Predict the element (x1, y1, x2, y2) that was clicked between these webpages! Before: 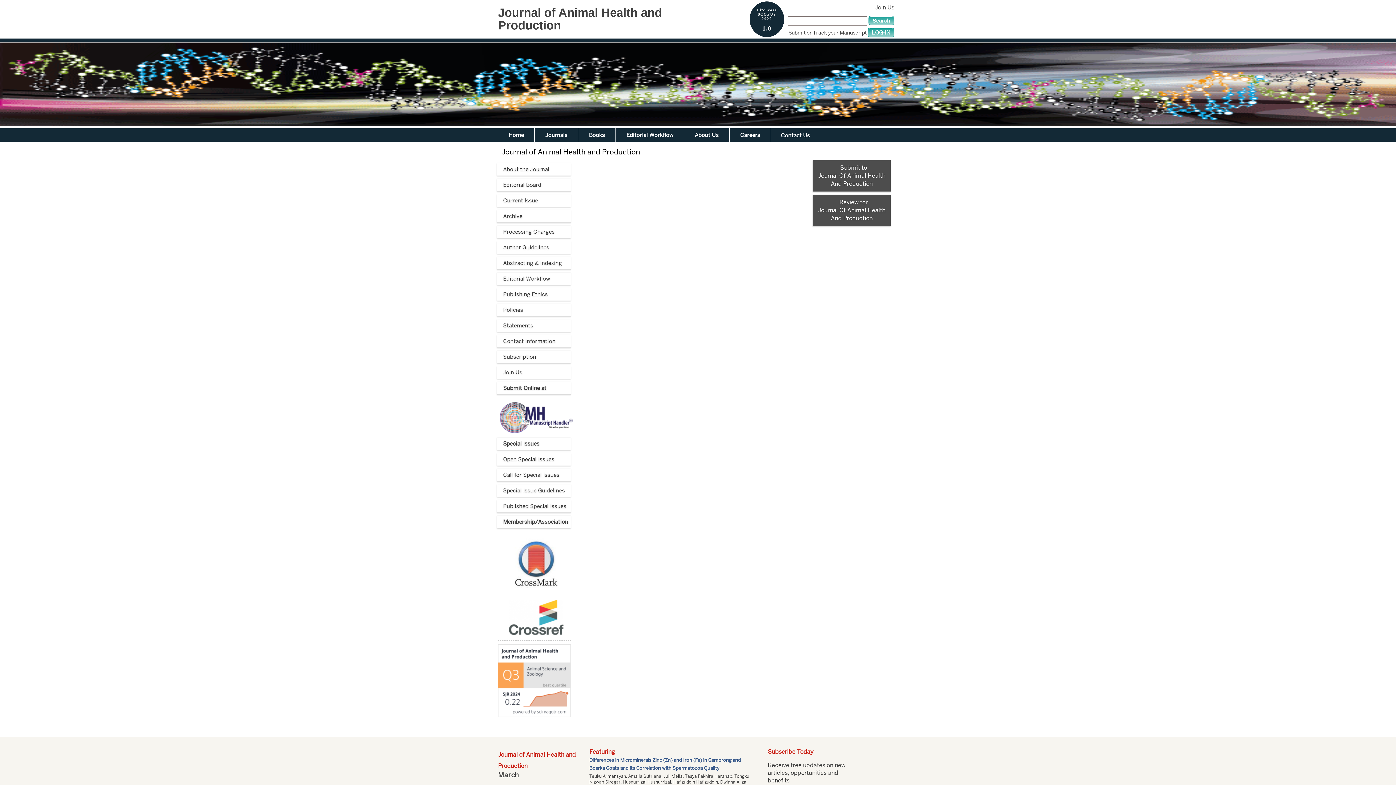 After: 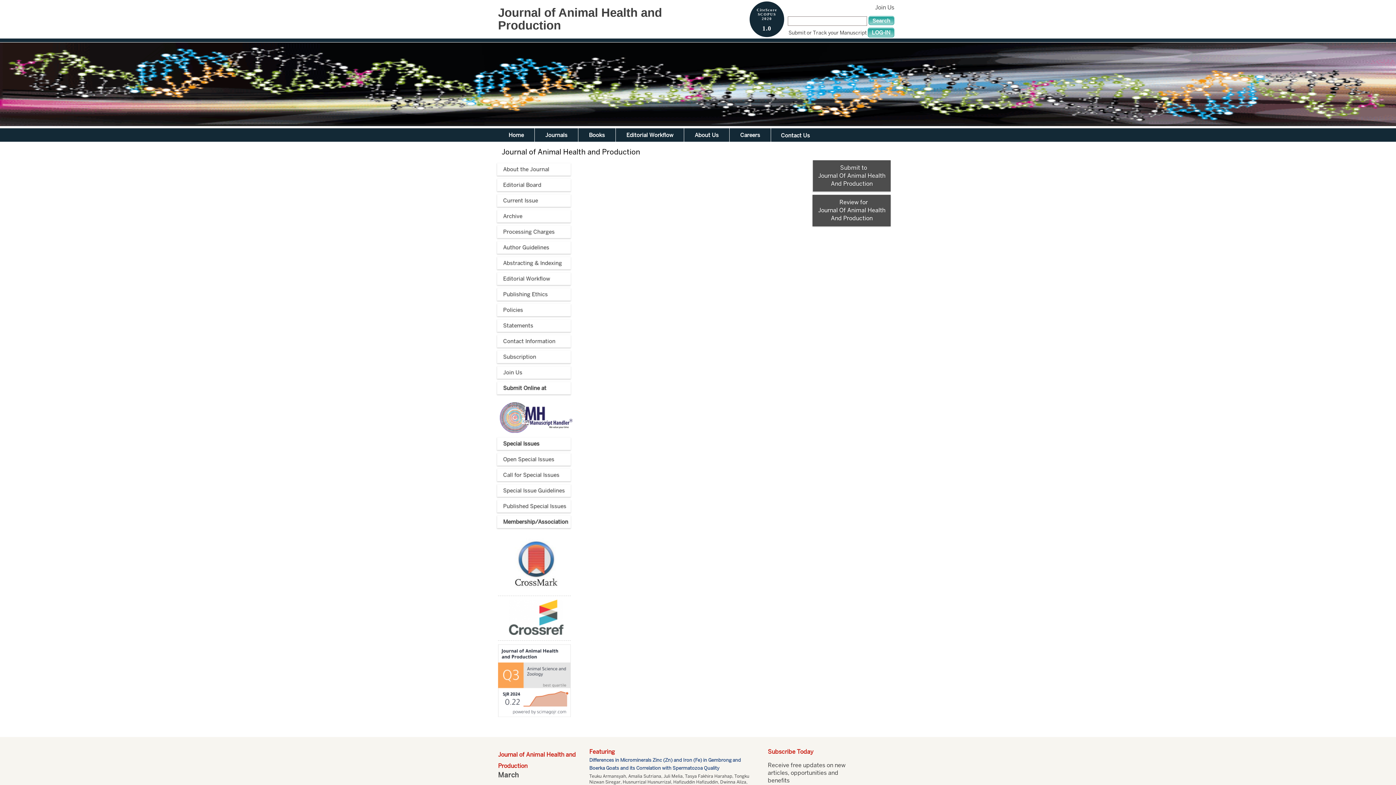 Action: bbox: (812, 194, 890, 226) label: Review for
Journal Of Animal Health And Production